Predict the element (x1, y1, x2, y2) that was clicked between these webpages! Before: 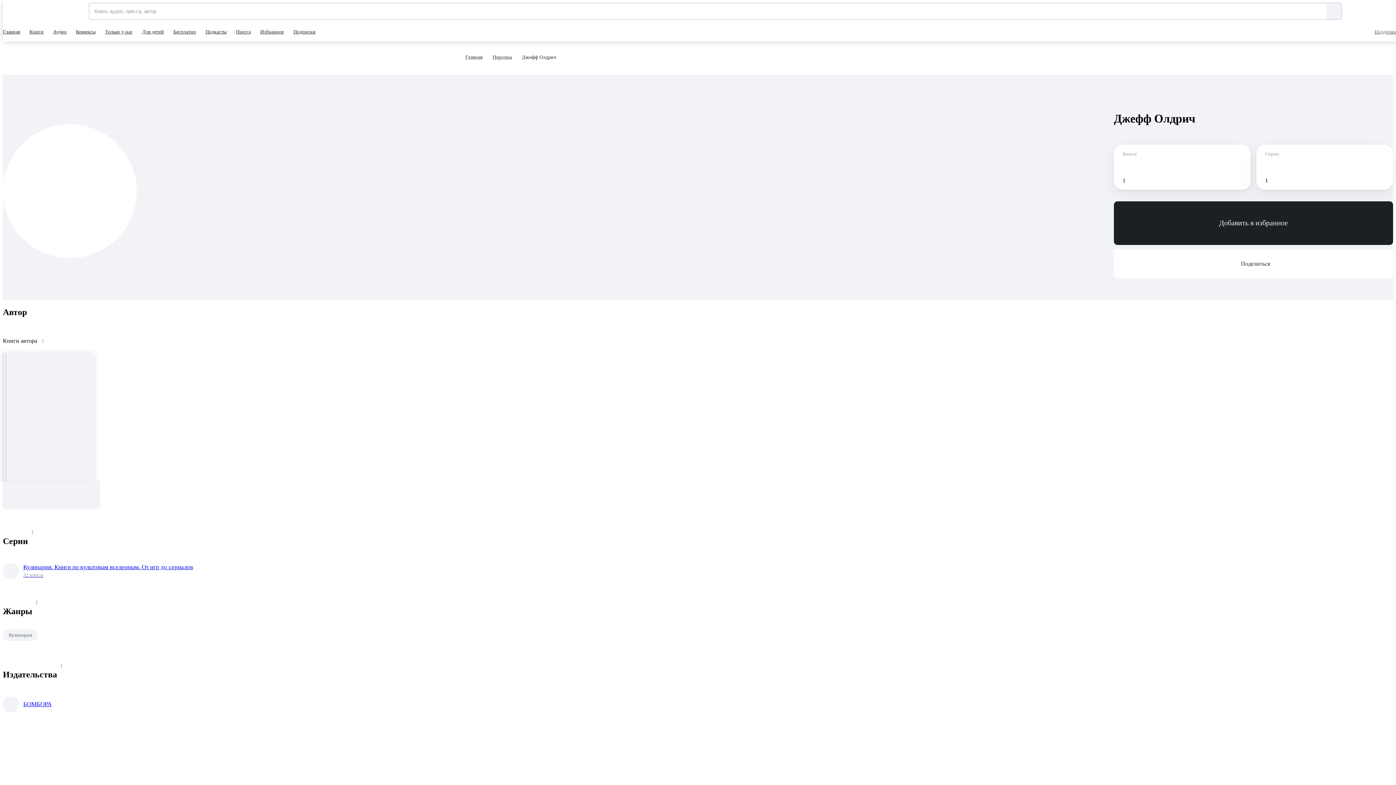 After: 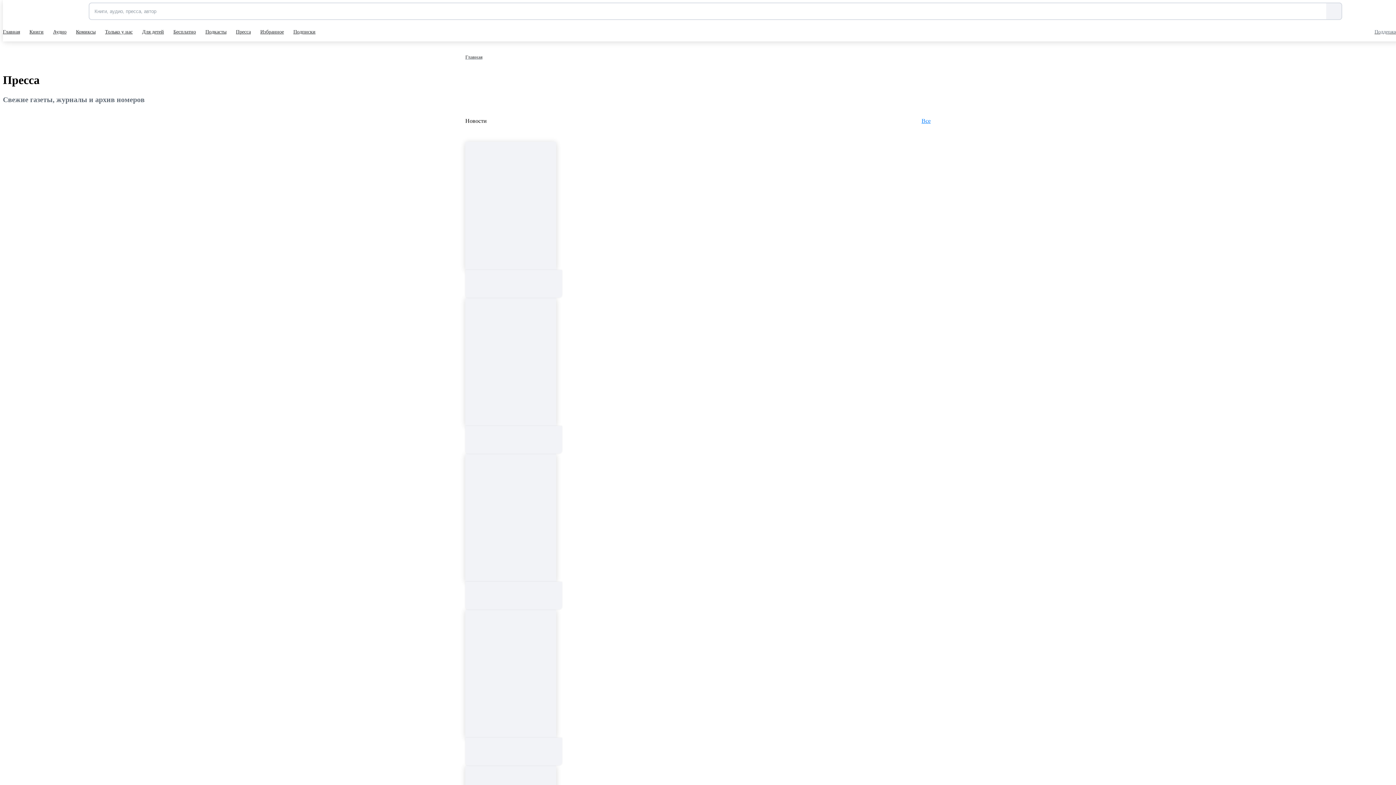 Action: label: Пресса bbox: (236, 22, 252, 41)